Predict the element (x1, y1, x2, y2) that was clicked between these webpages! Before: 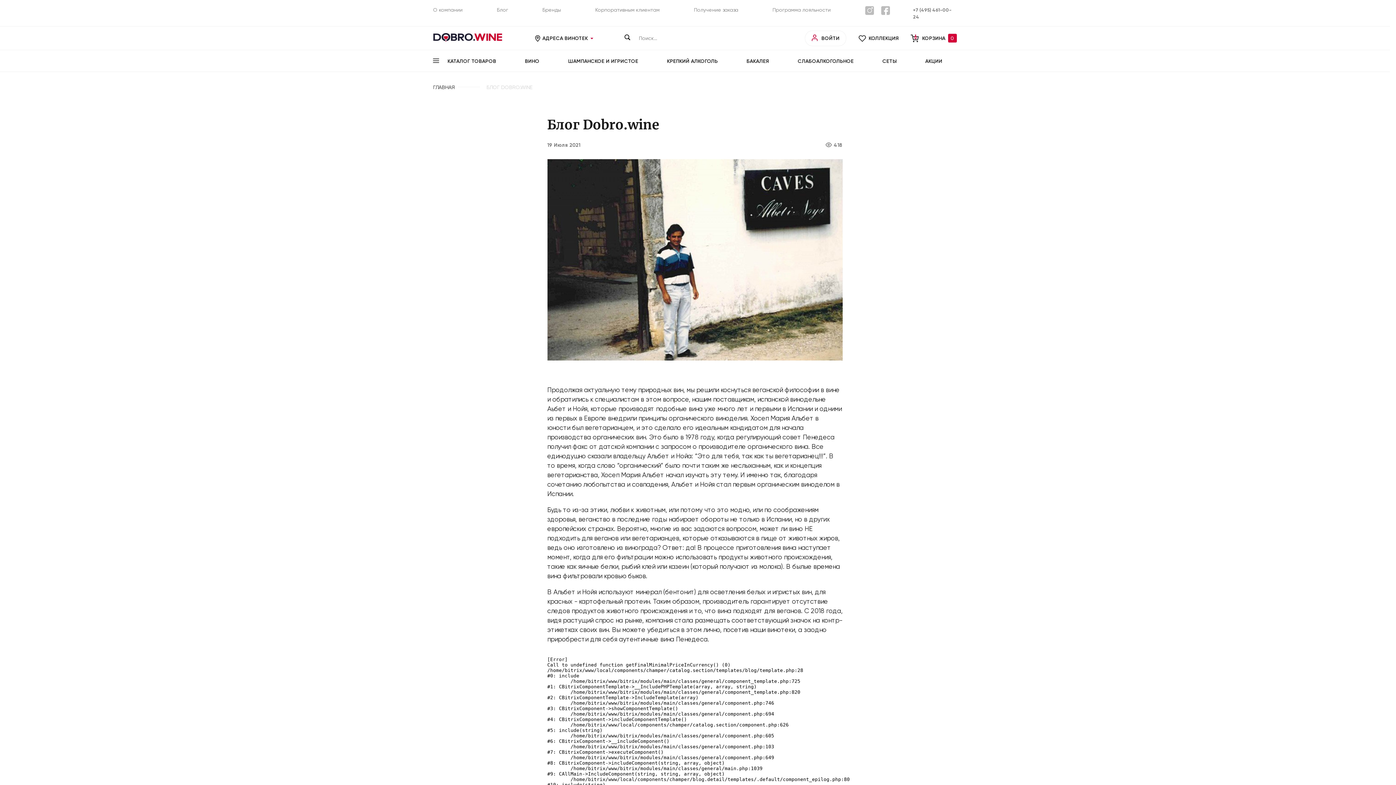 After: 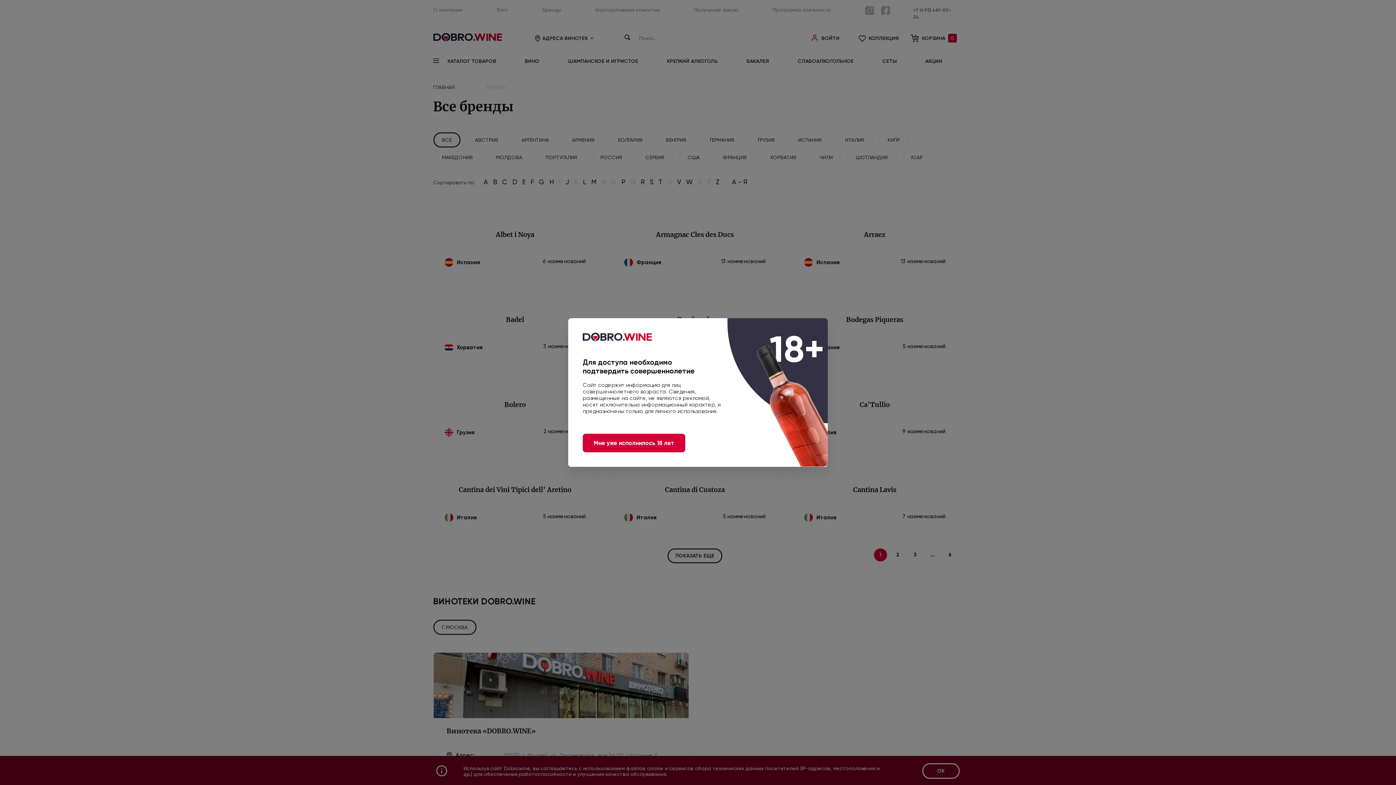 Action: label: Бренды bbox: (542, 6, 561, 12)